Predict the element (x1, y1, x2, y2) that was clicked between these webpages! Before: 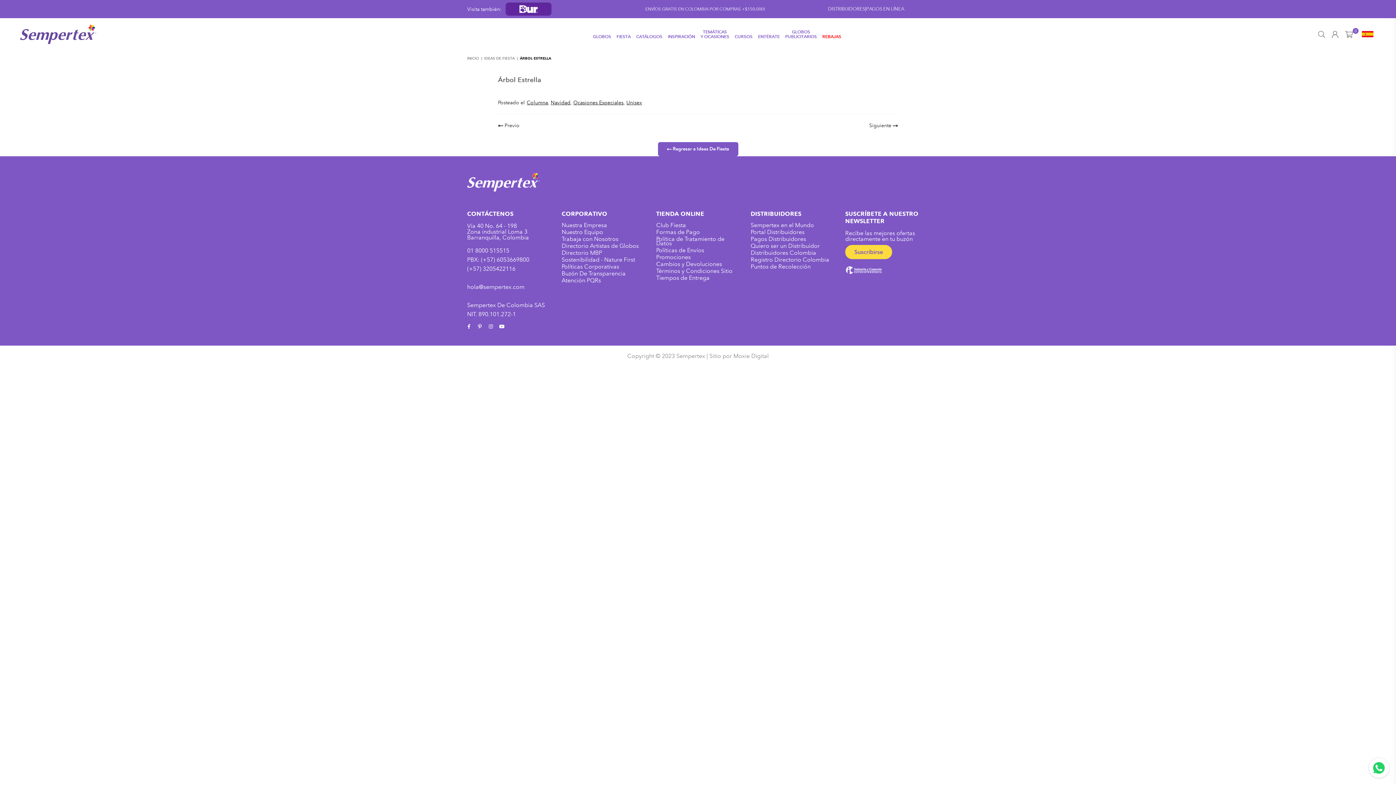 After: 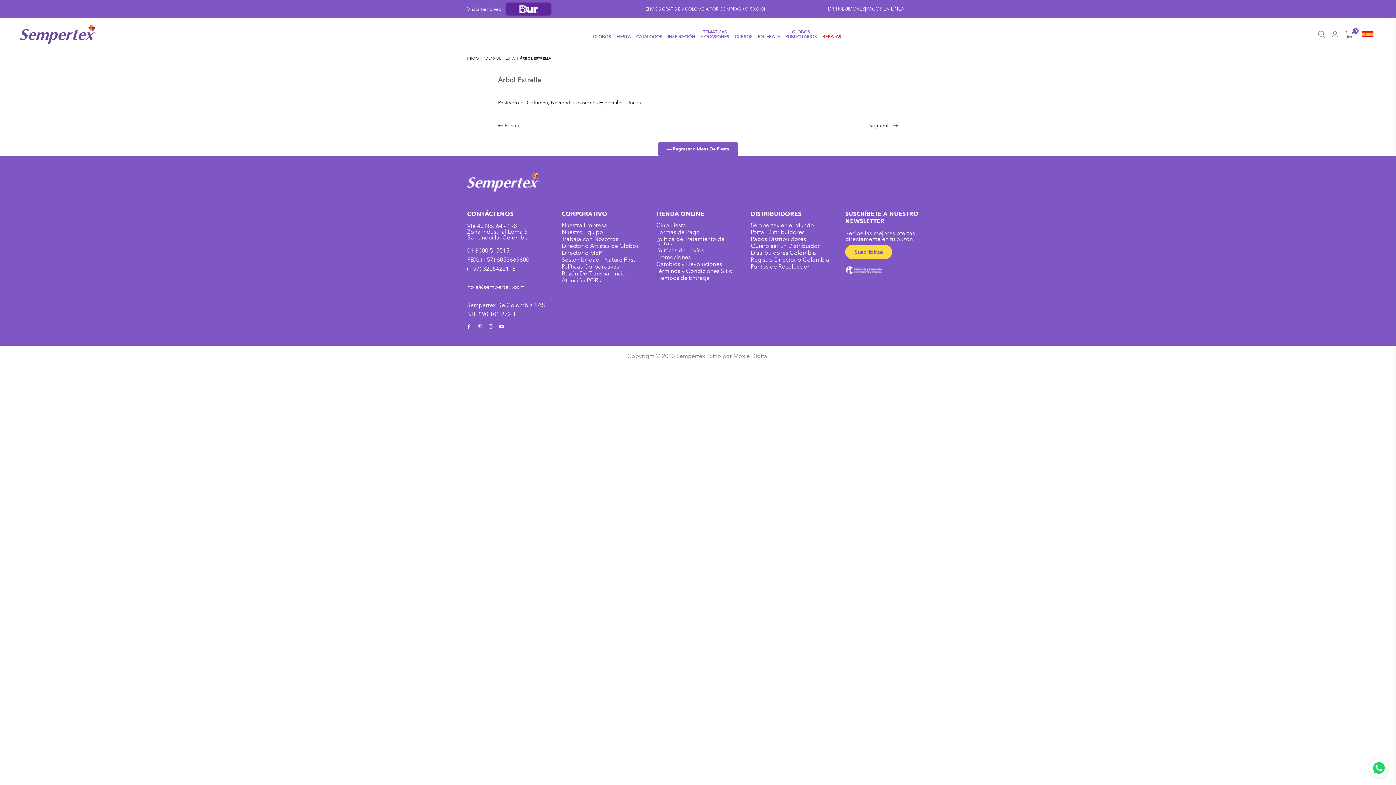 Action: label: Pinterest bbox: (474, 324, 485, 329)